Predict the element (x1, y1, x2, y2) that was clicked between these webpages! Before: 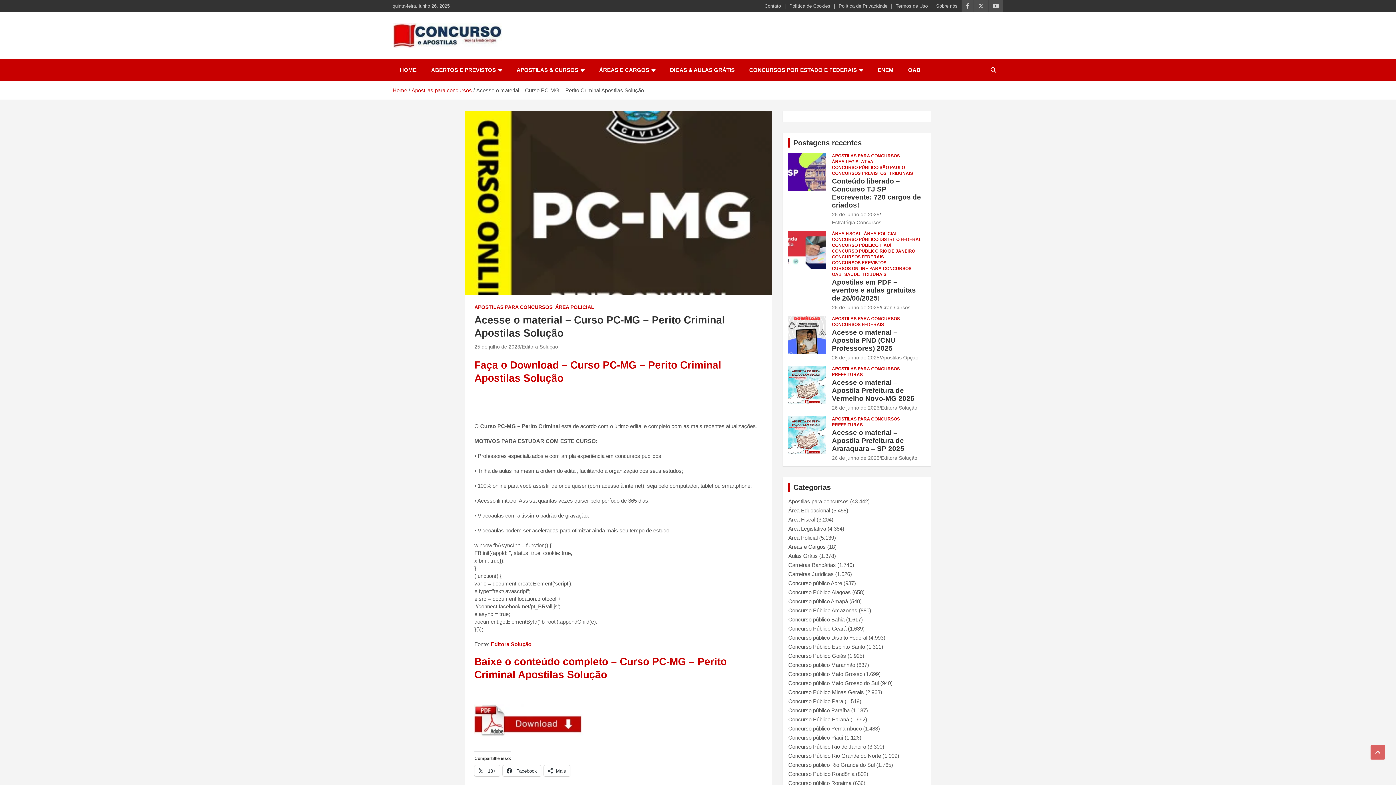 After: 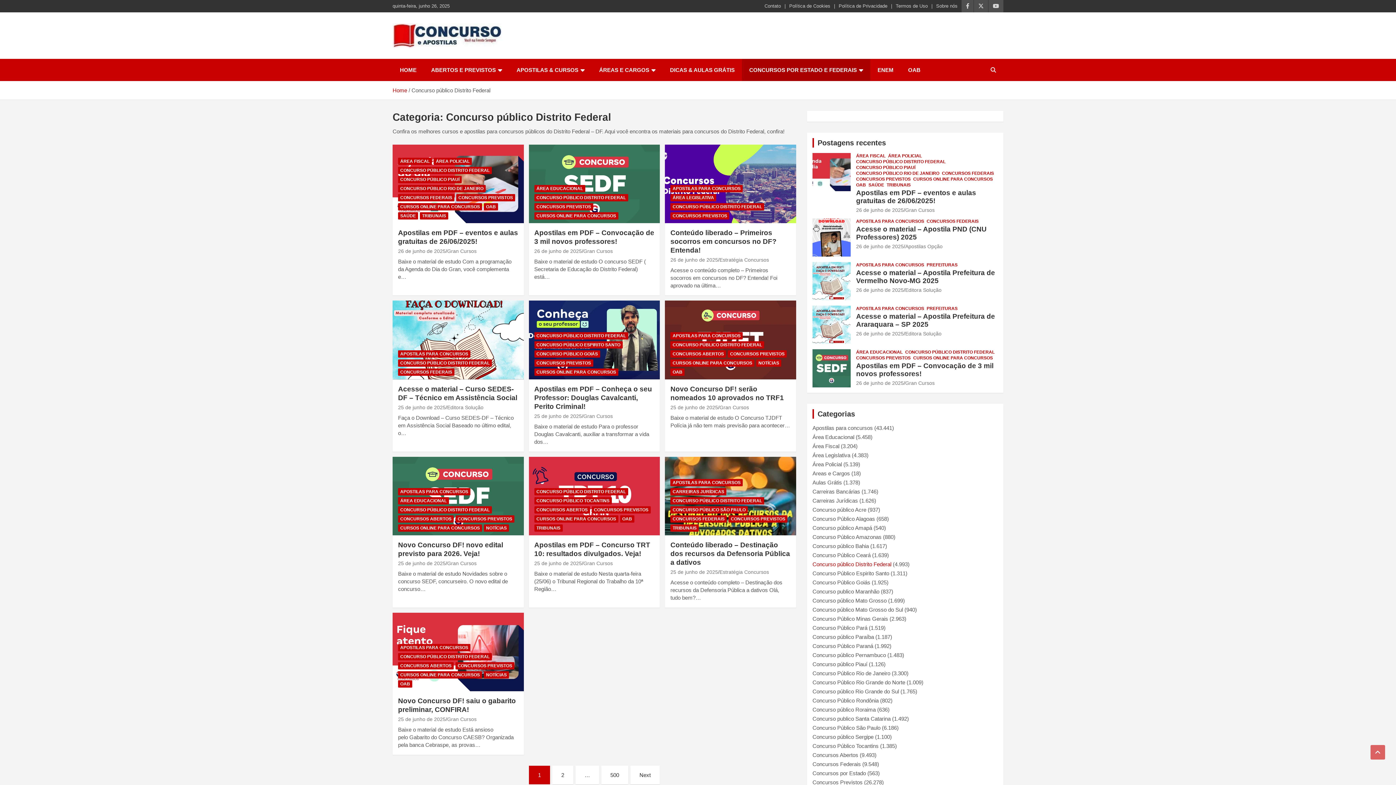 Action: bbox: (788, 634, 867, 641) label: Concurso público Distrito Federal